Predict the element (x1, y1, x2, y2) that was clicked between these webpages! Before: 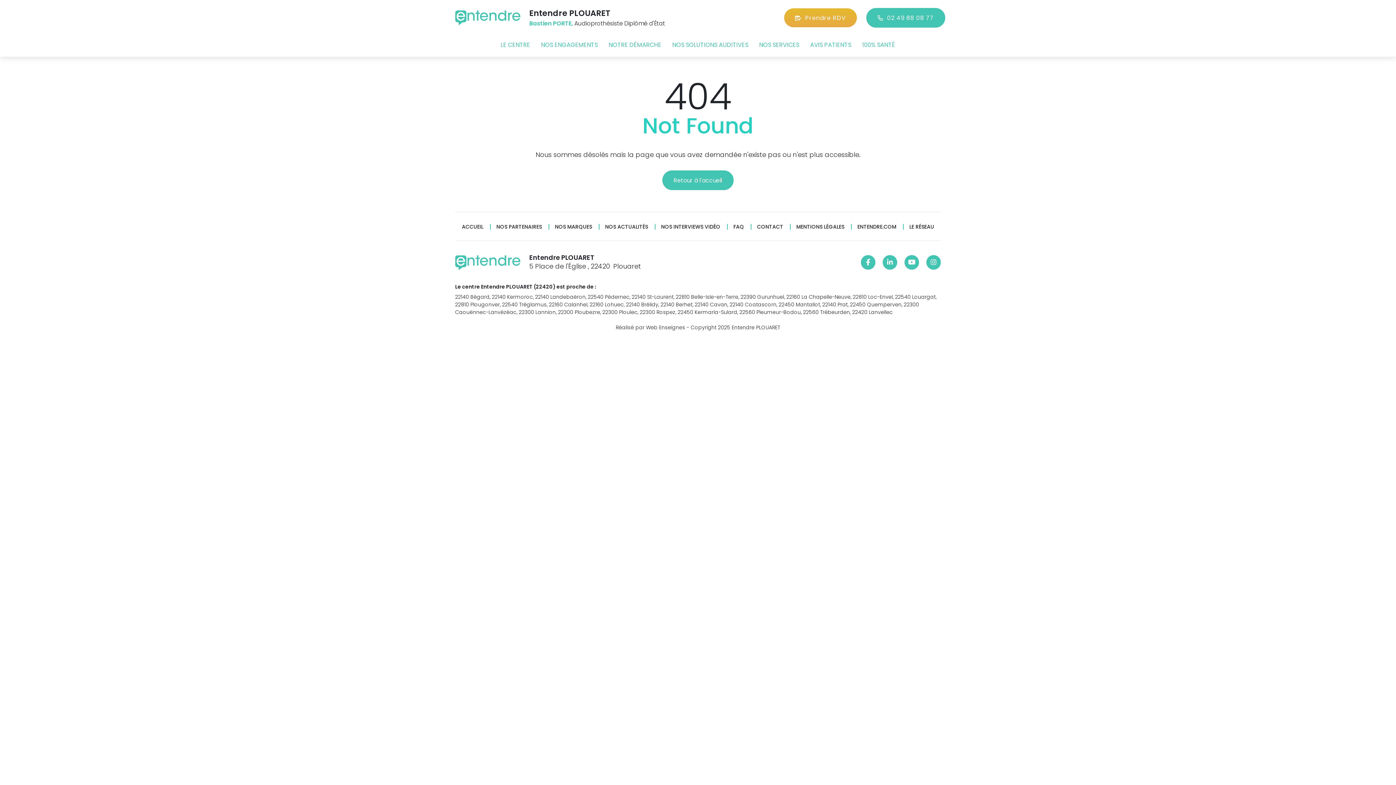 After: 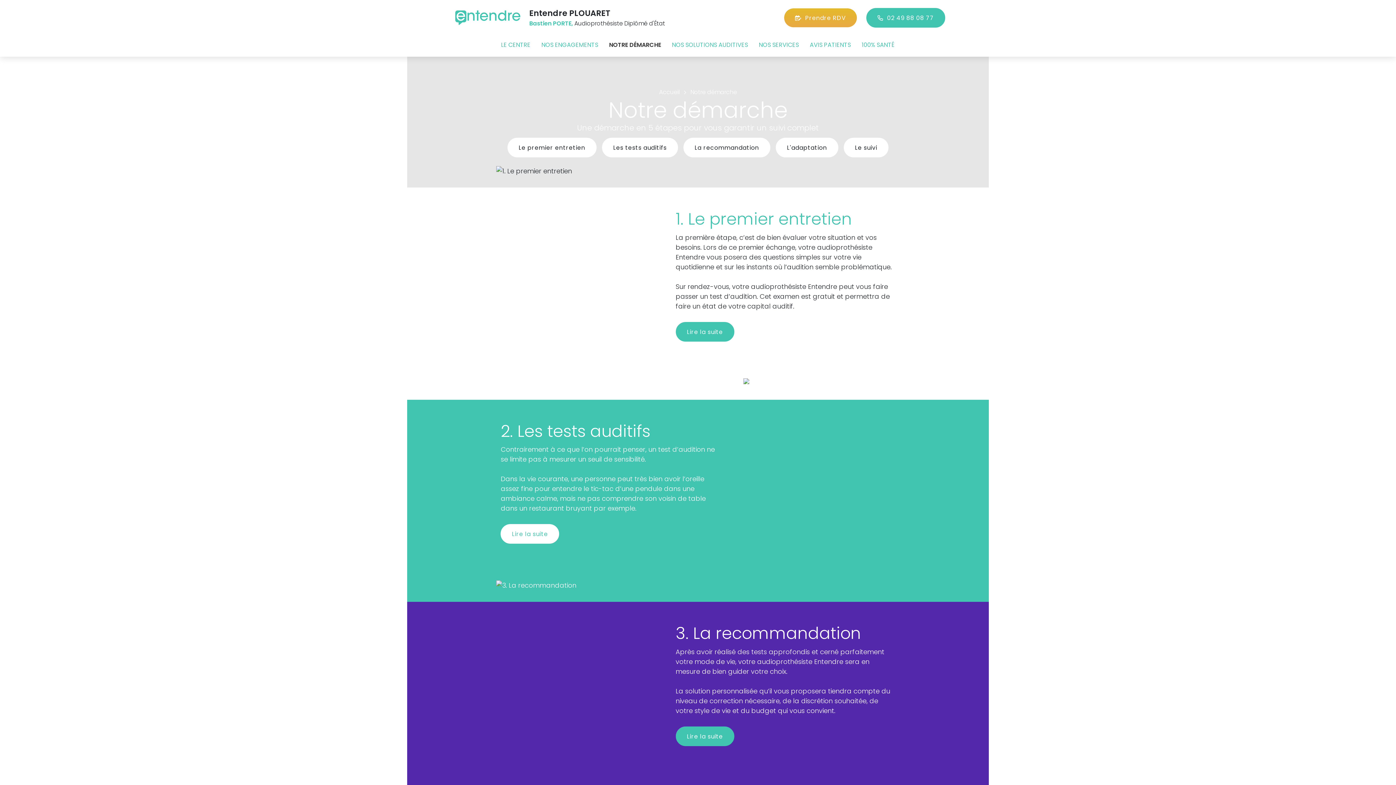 Action: bbox: (603, 40, 667, 49) label: NOTRE DÉMARCHE